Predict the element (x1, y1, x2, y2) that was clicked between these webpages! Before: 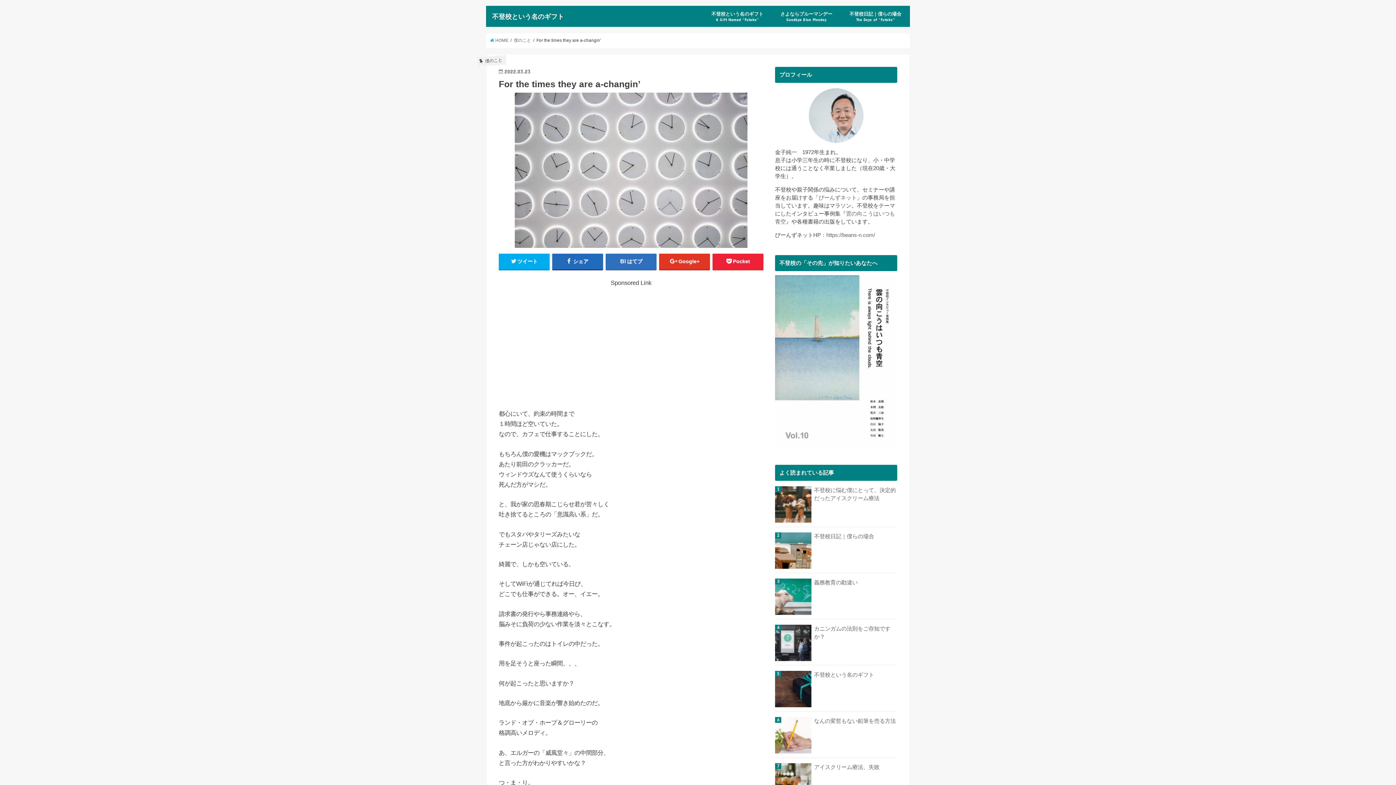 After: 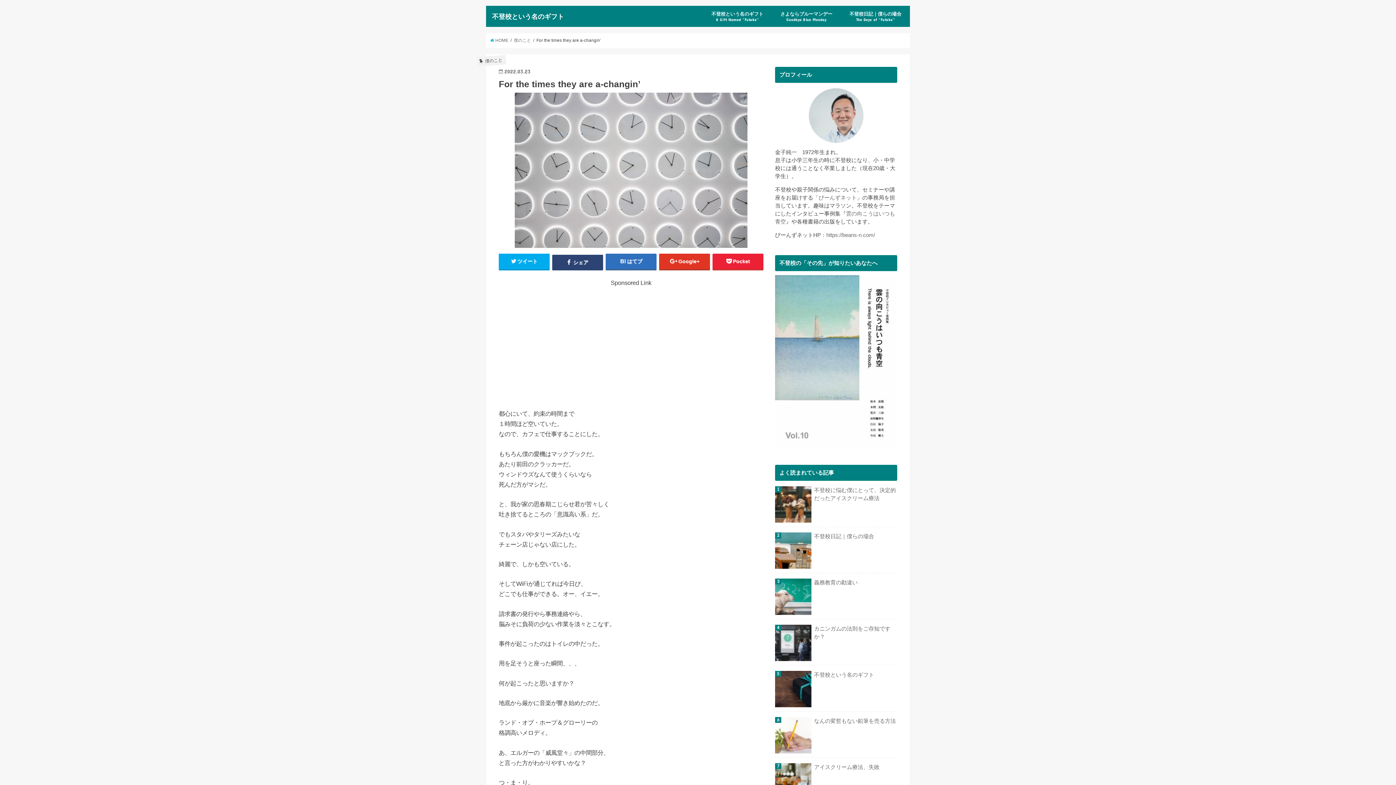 Action: label:  シェア bbox: (552, 253, 603, 269)